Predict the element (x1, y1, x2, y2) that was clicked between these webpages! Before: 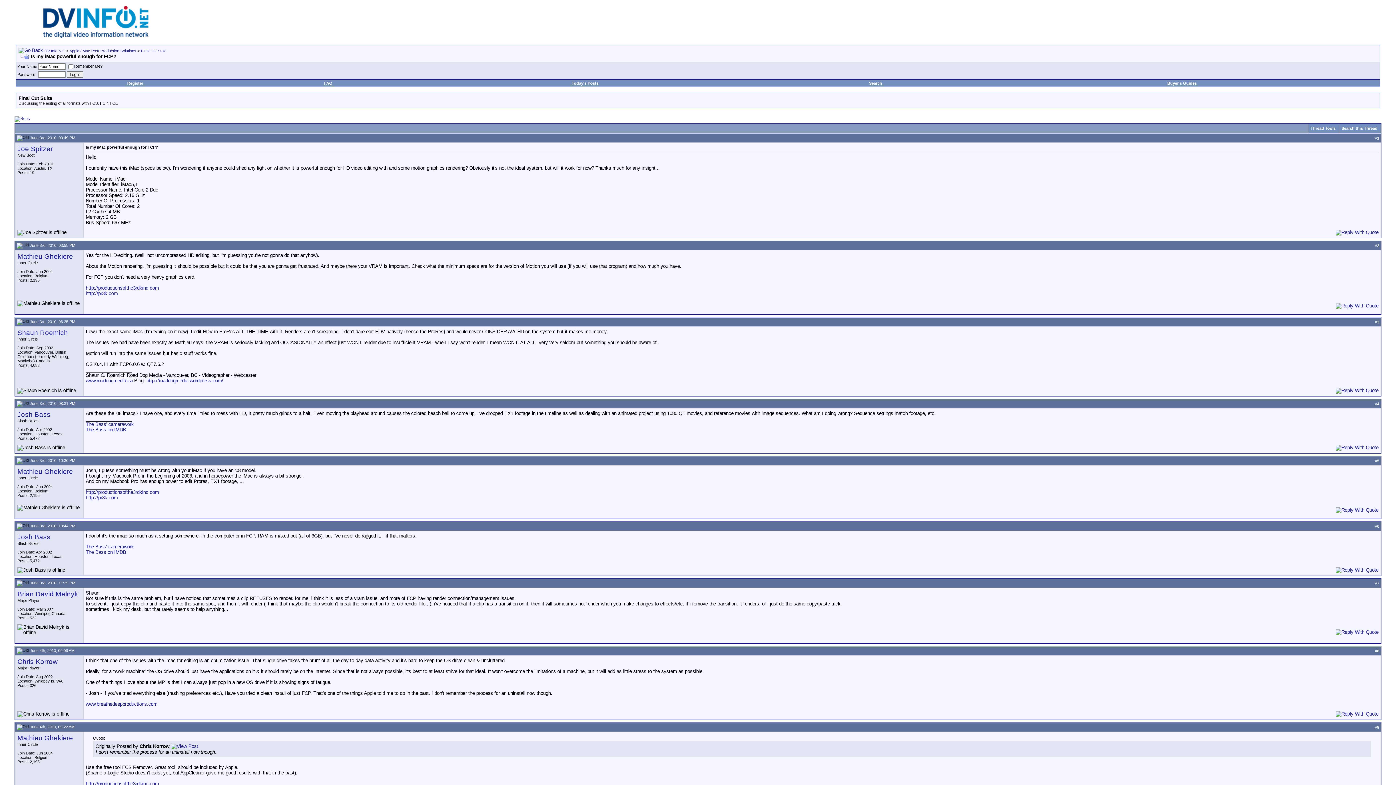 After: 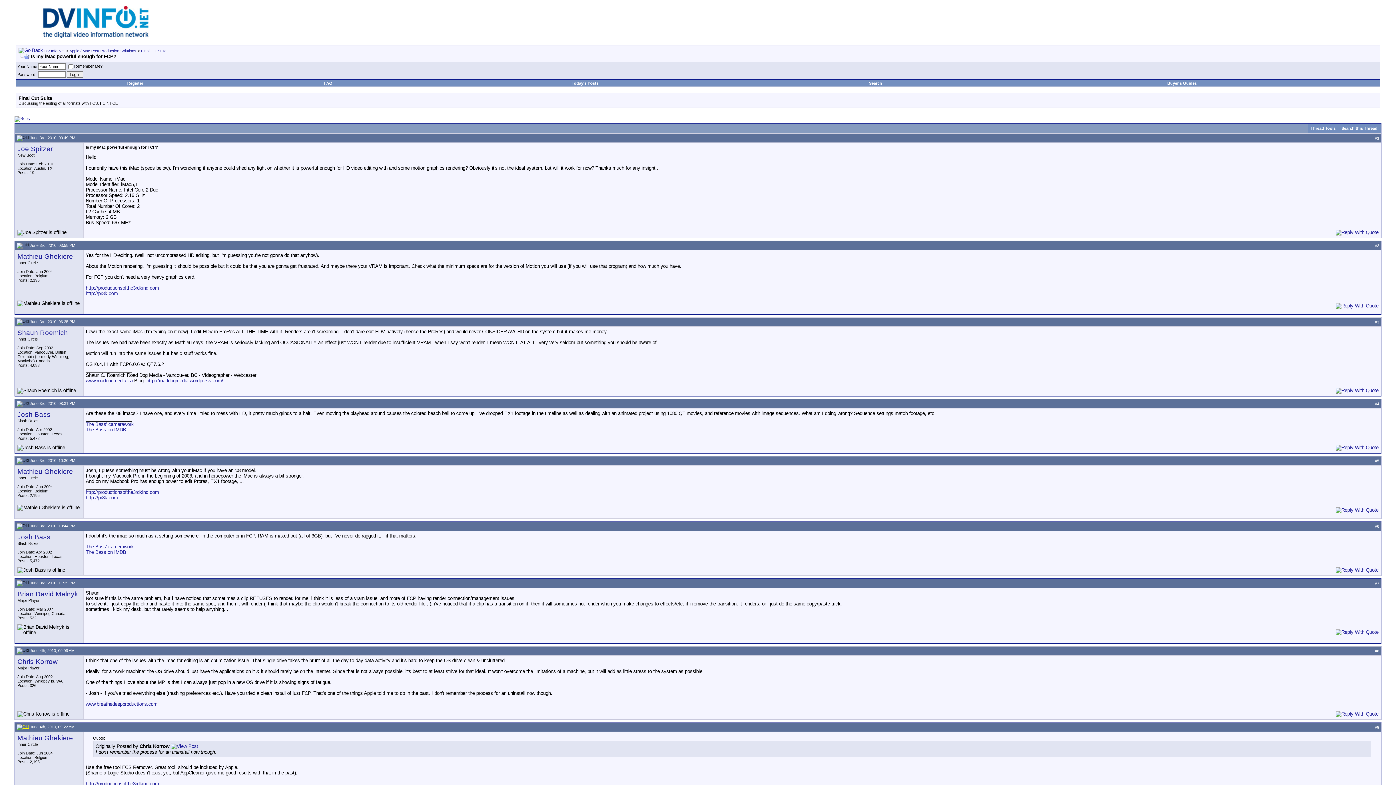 Action: bbox: (16, 725, 28, 729)